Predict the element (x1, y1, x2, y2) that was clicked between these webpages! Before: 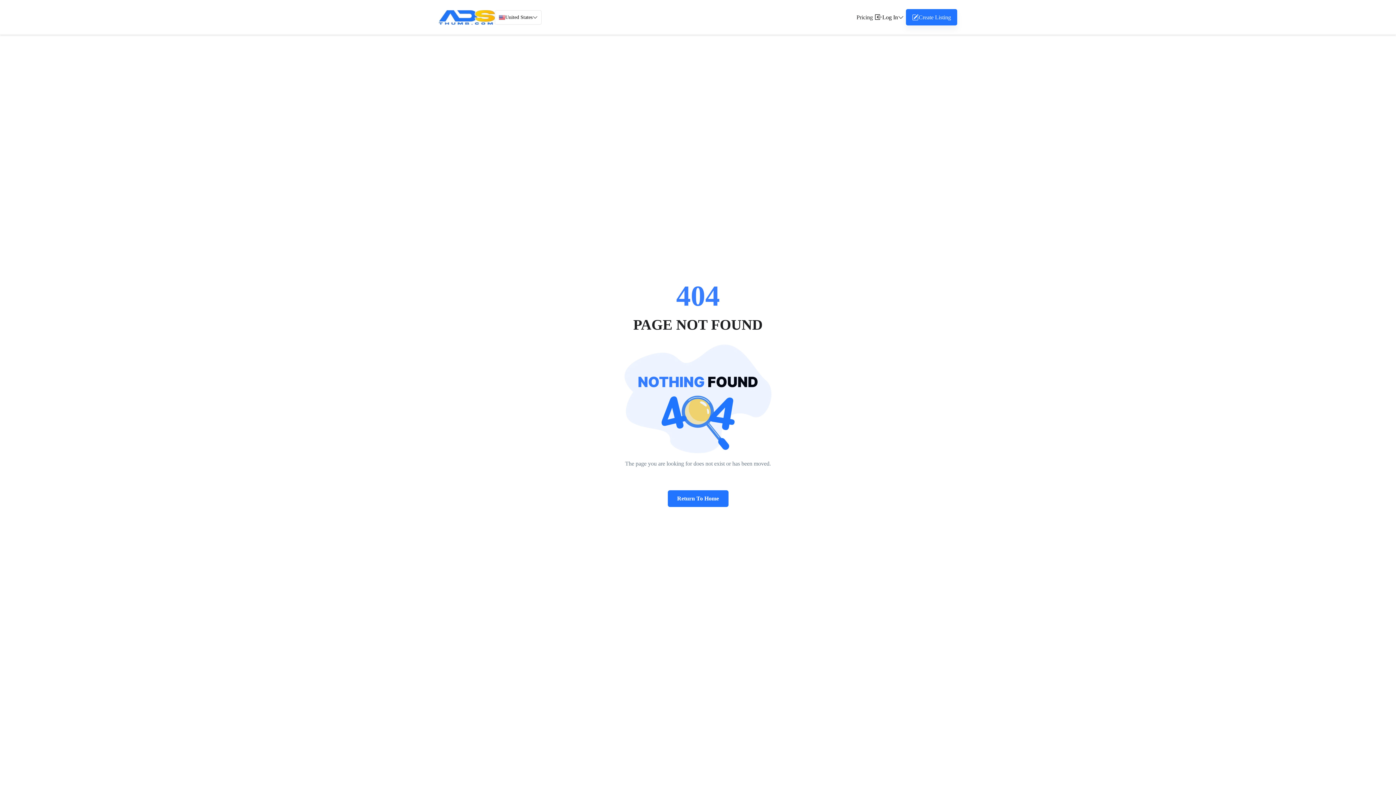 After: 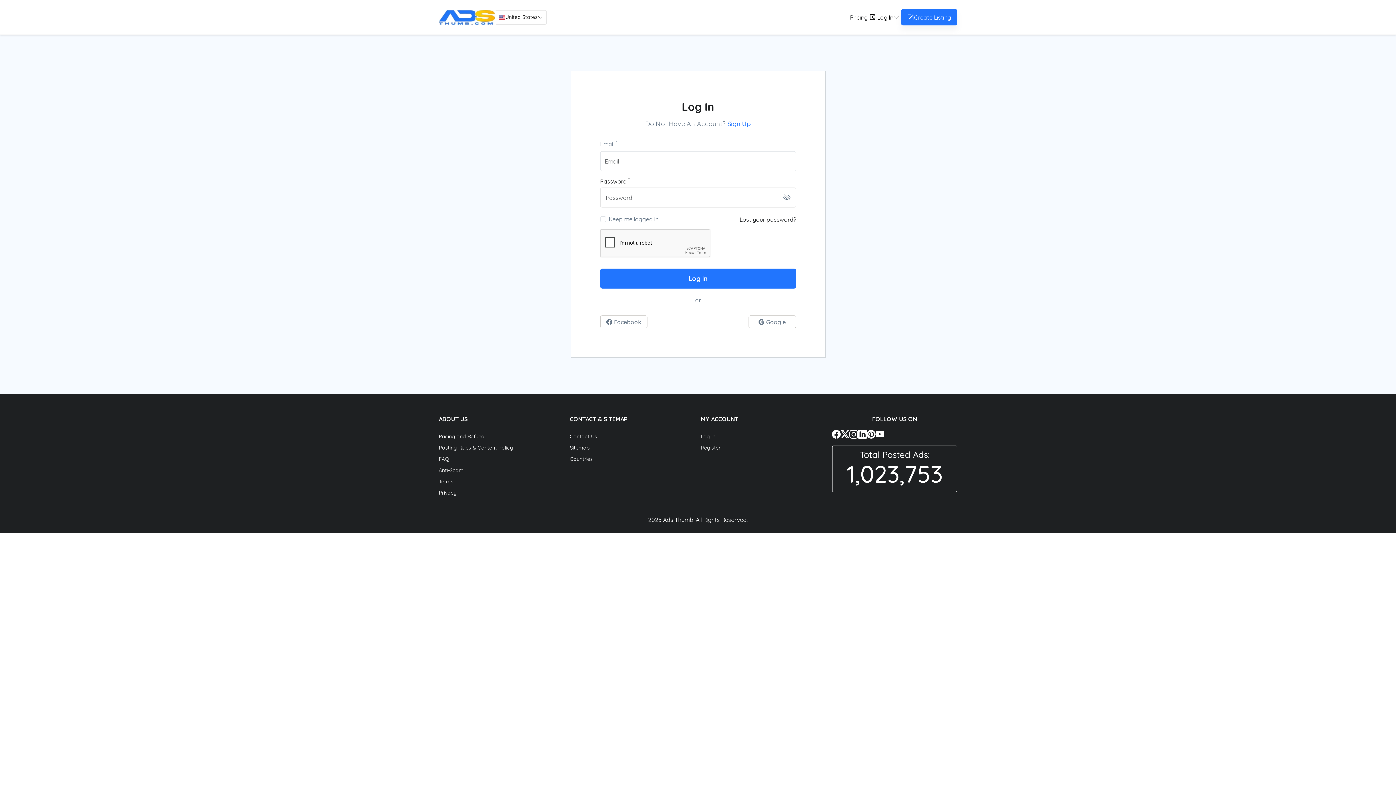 Action: bbox: (906, 9, 957, 25) label: Create Listing